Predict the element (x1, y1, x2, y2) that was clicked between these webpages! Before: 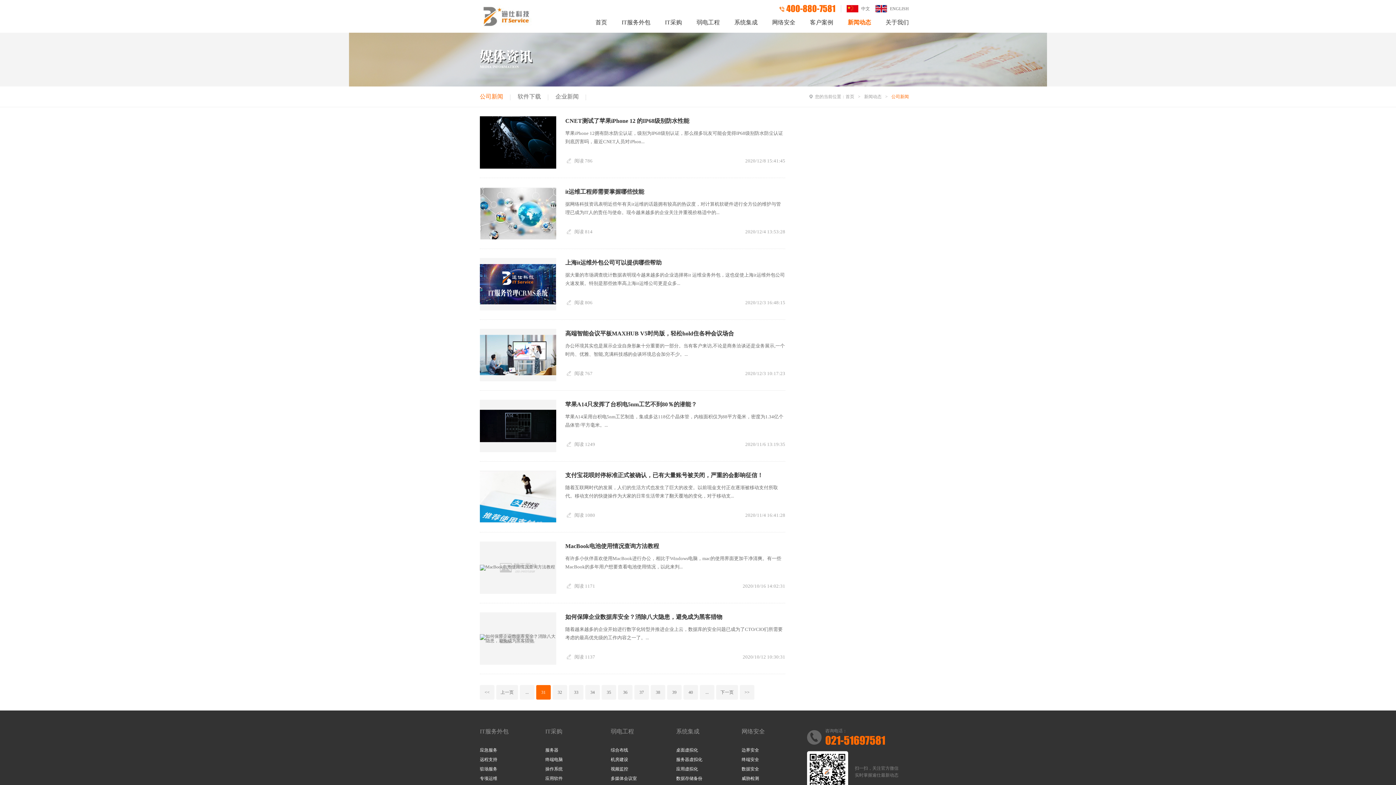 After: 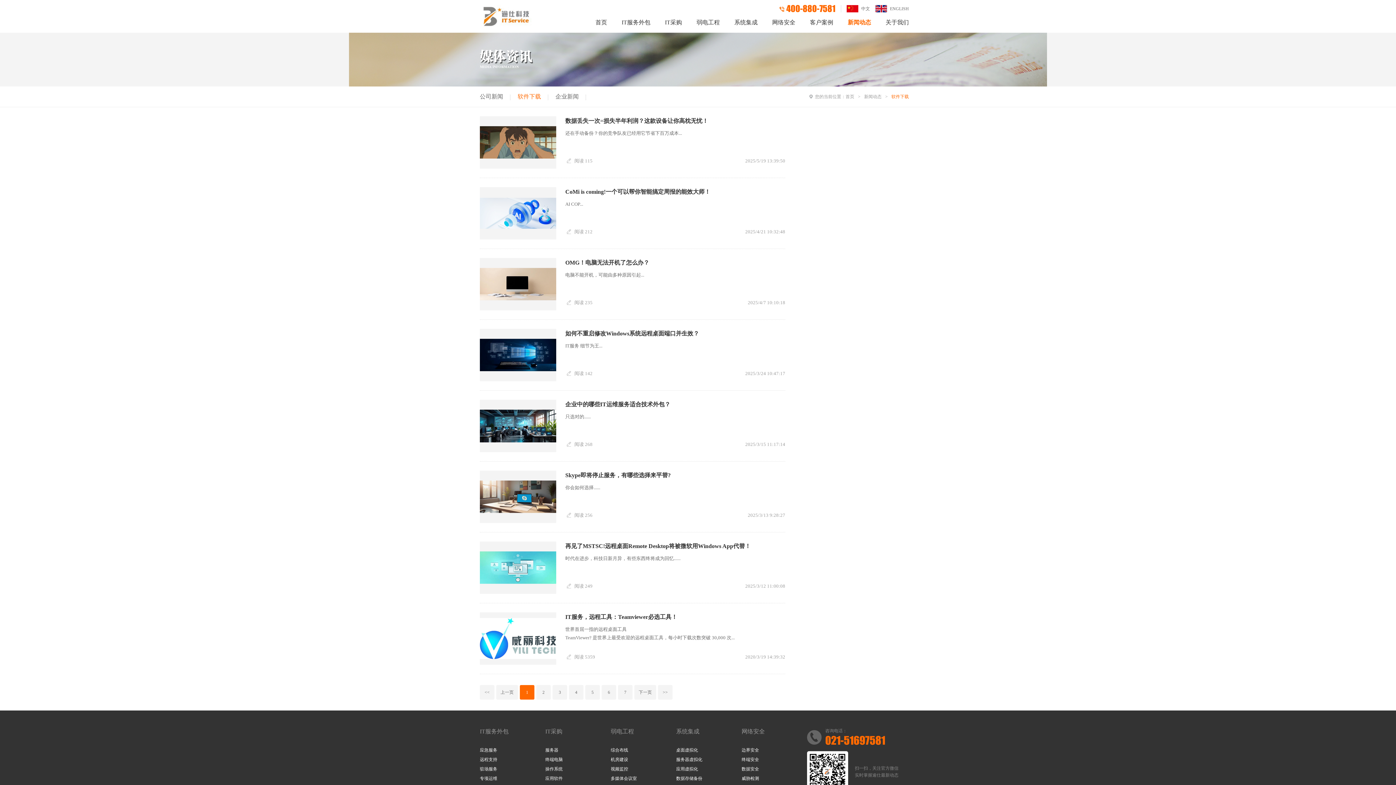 Action: label: 软件下载 bbox: (517, 93, 541, 99)